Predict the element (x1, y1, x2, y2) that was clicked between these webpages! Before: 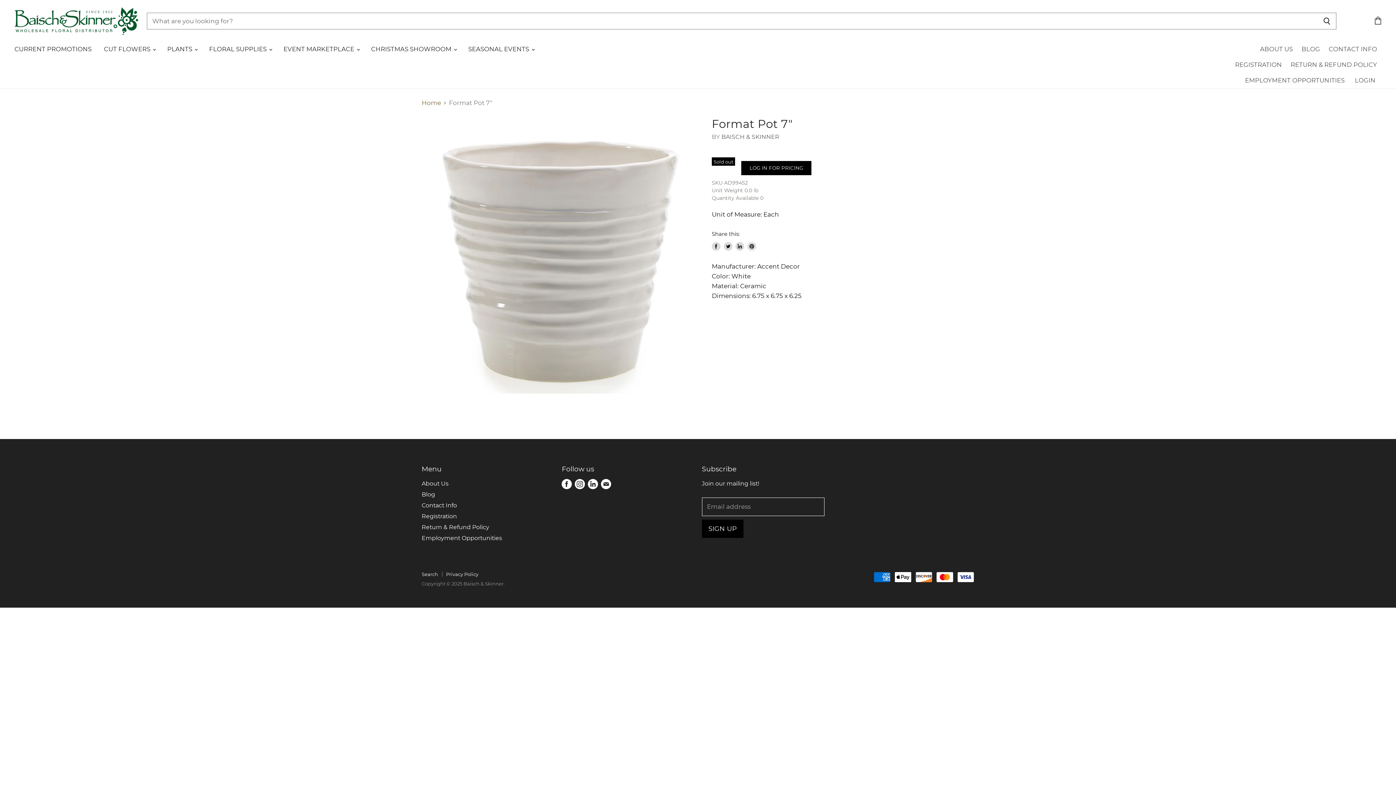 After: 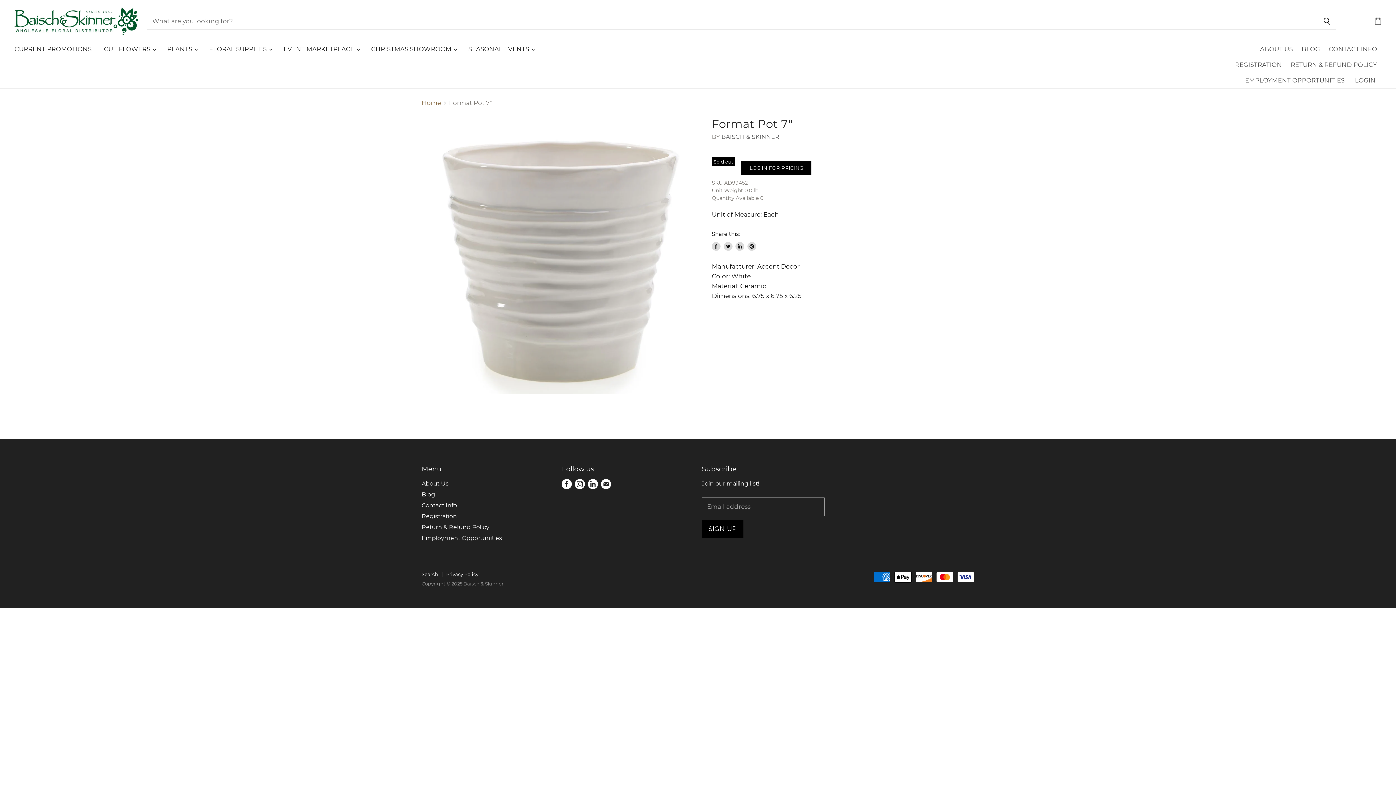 Action: bbox: (723, 242, 732, 250) label: Tweet on Twitter